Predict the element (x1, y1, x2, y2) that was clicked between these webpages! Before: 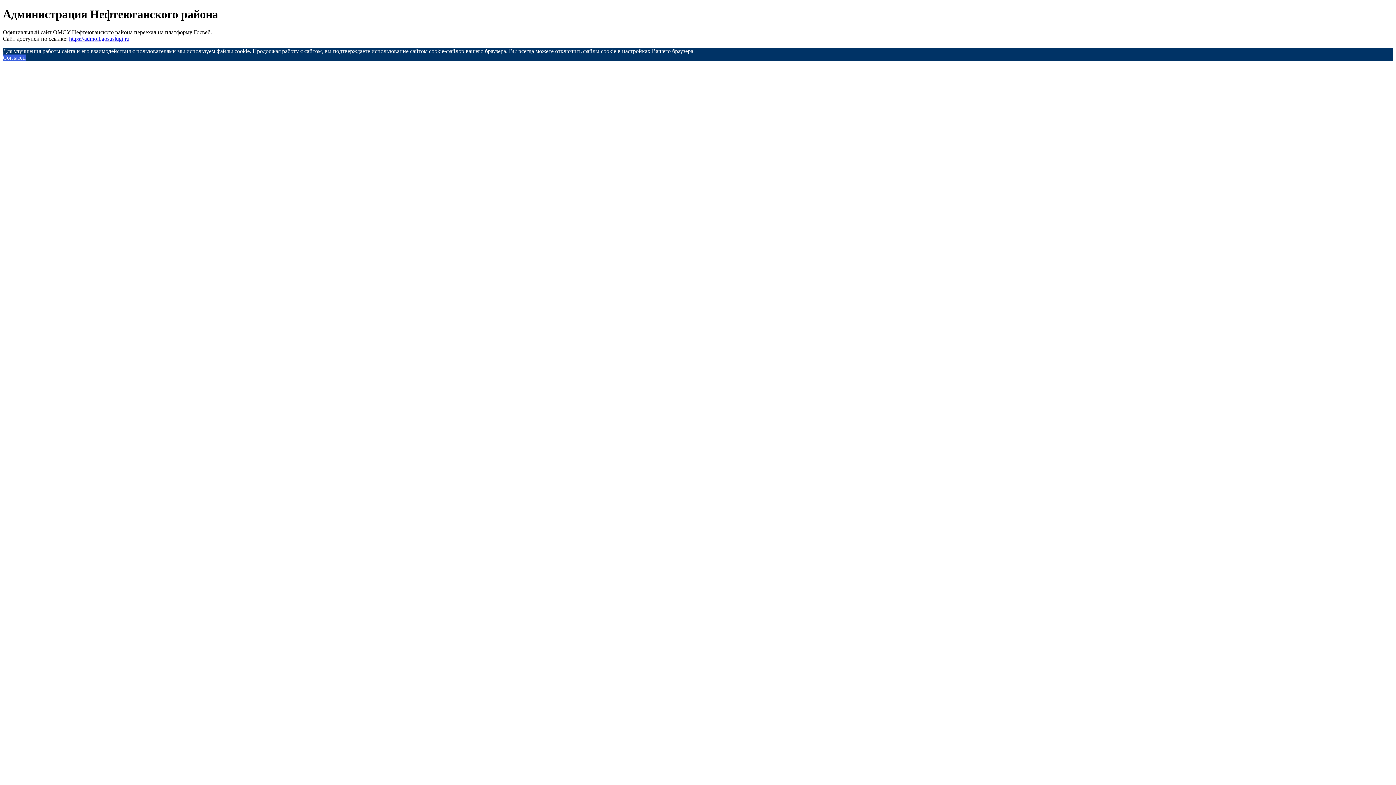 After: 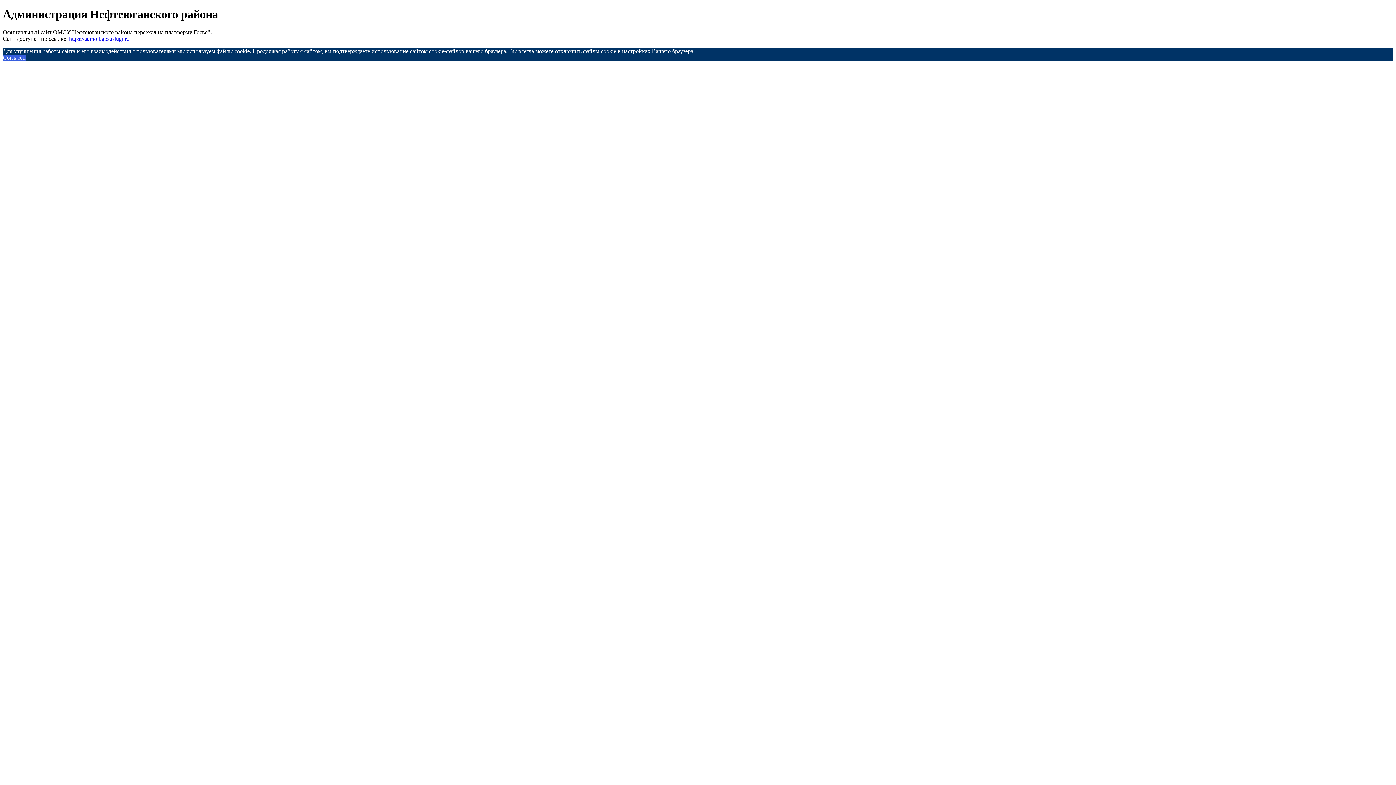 Action: label: Согласен bbox: (2, 54, 25, 60)